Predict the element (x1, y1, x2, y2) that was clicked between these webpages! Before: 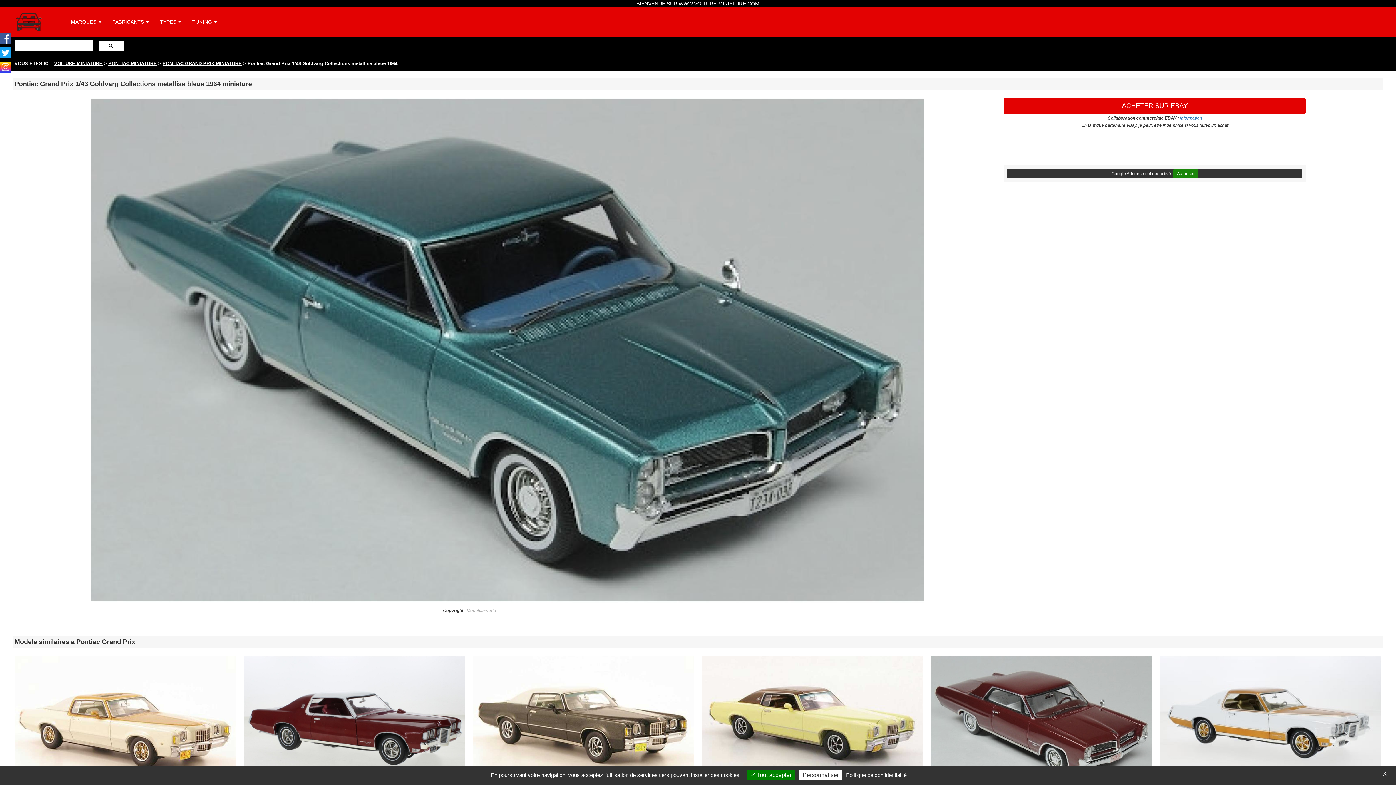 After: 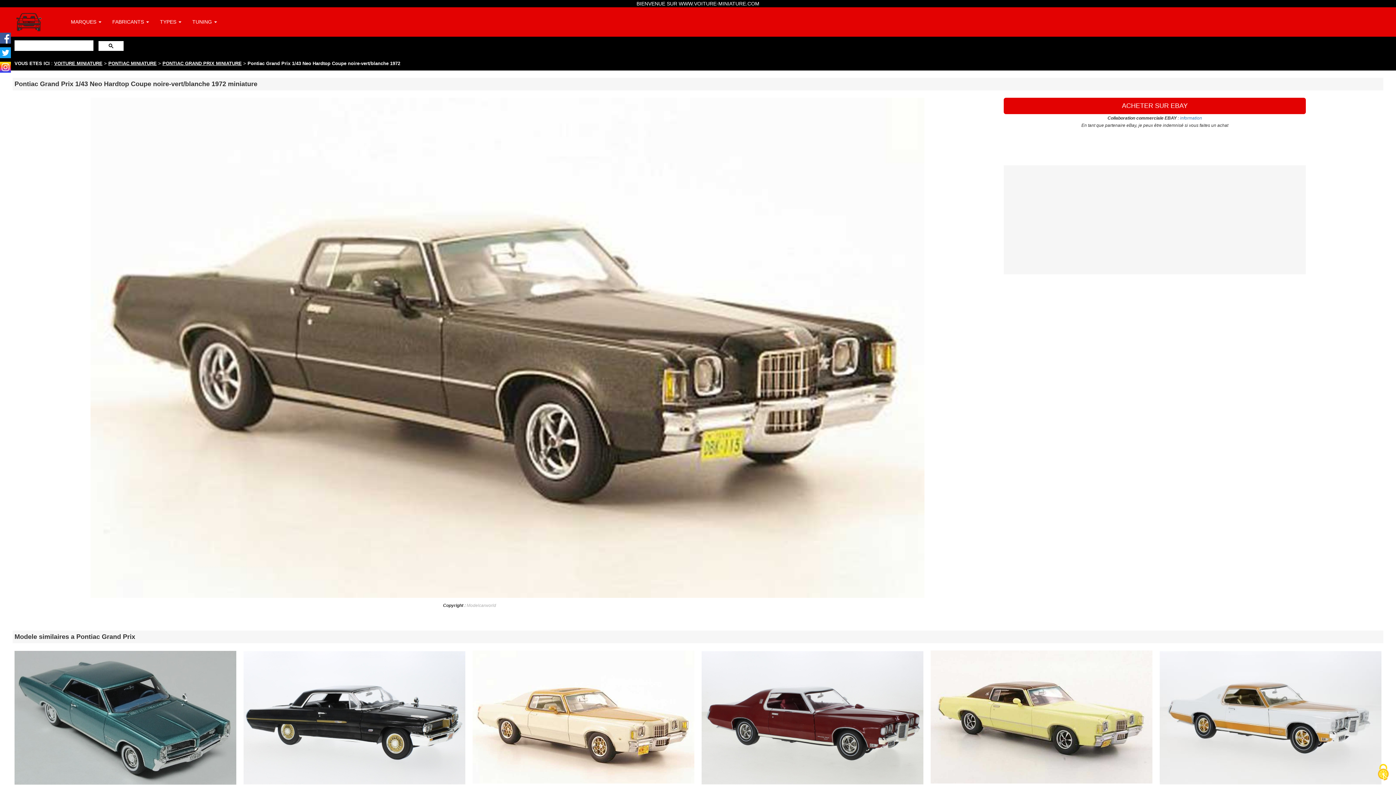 Action: bbox: (472, 718, 694, 724)